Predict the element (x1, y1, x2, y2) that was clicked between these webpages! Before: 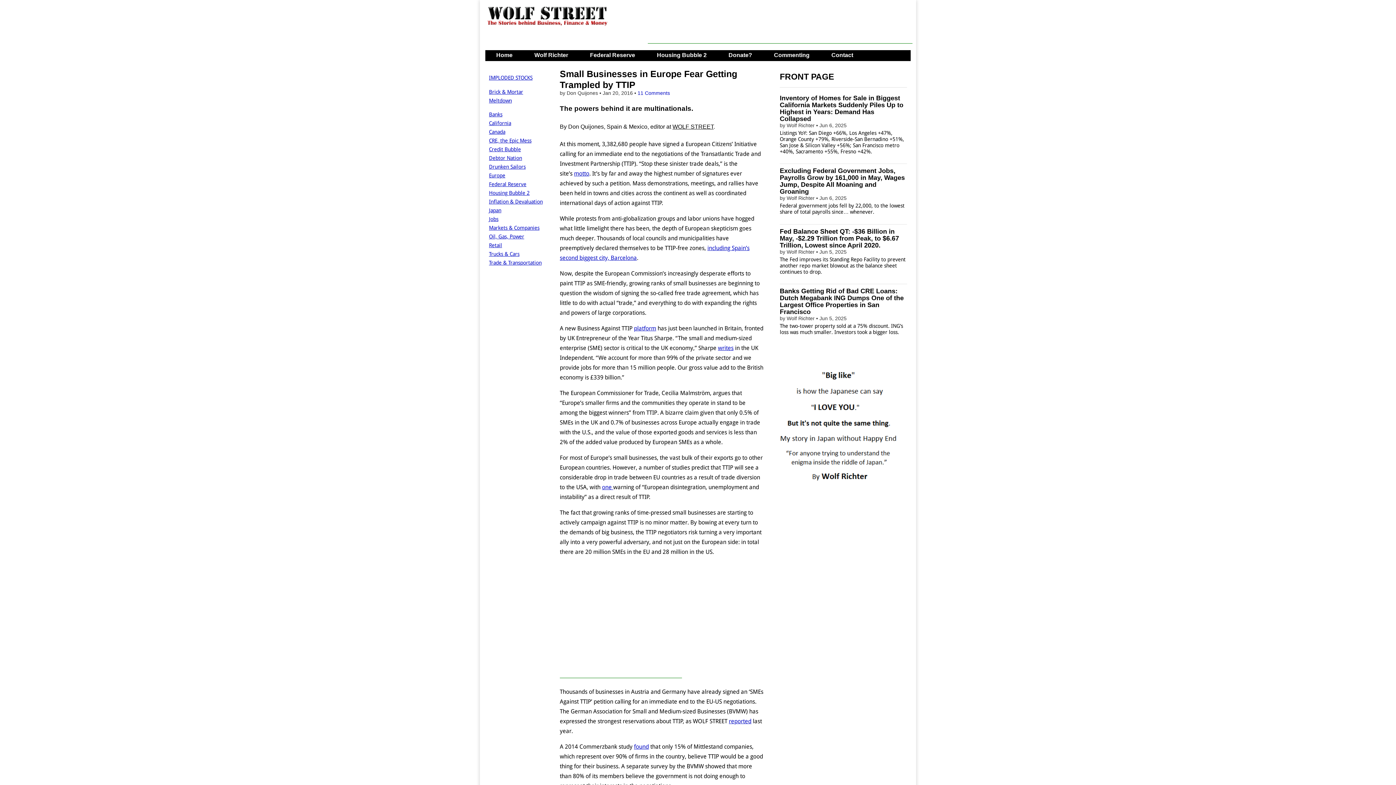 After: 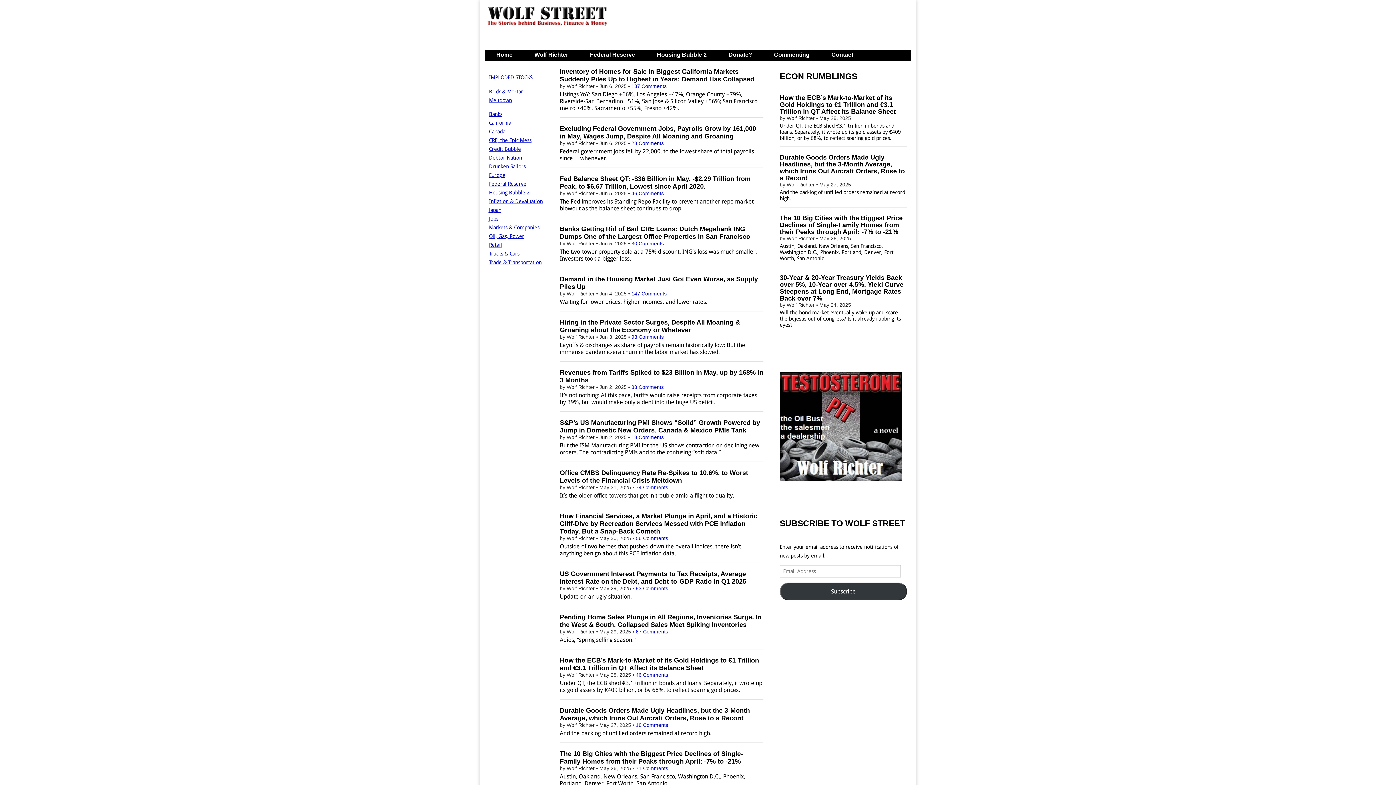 Action: bbox: (490, 50, 518, 60) label: Home